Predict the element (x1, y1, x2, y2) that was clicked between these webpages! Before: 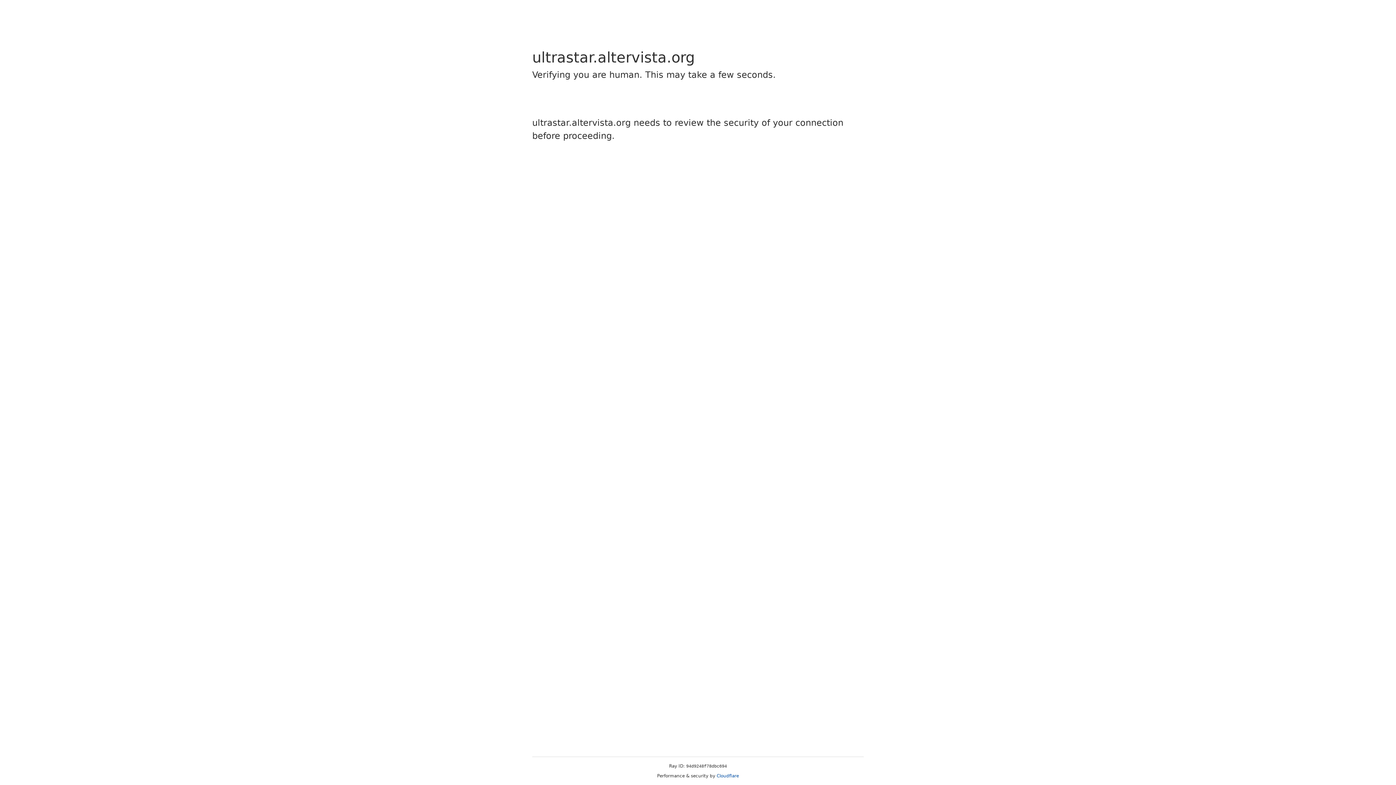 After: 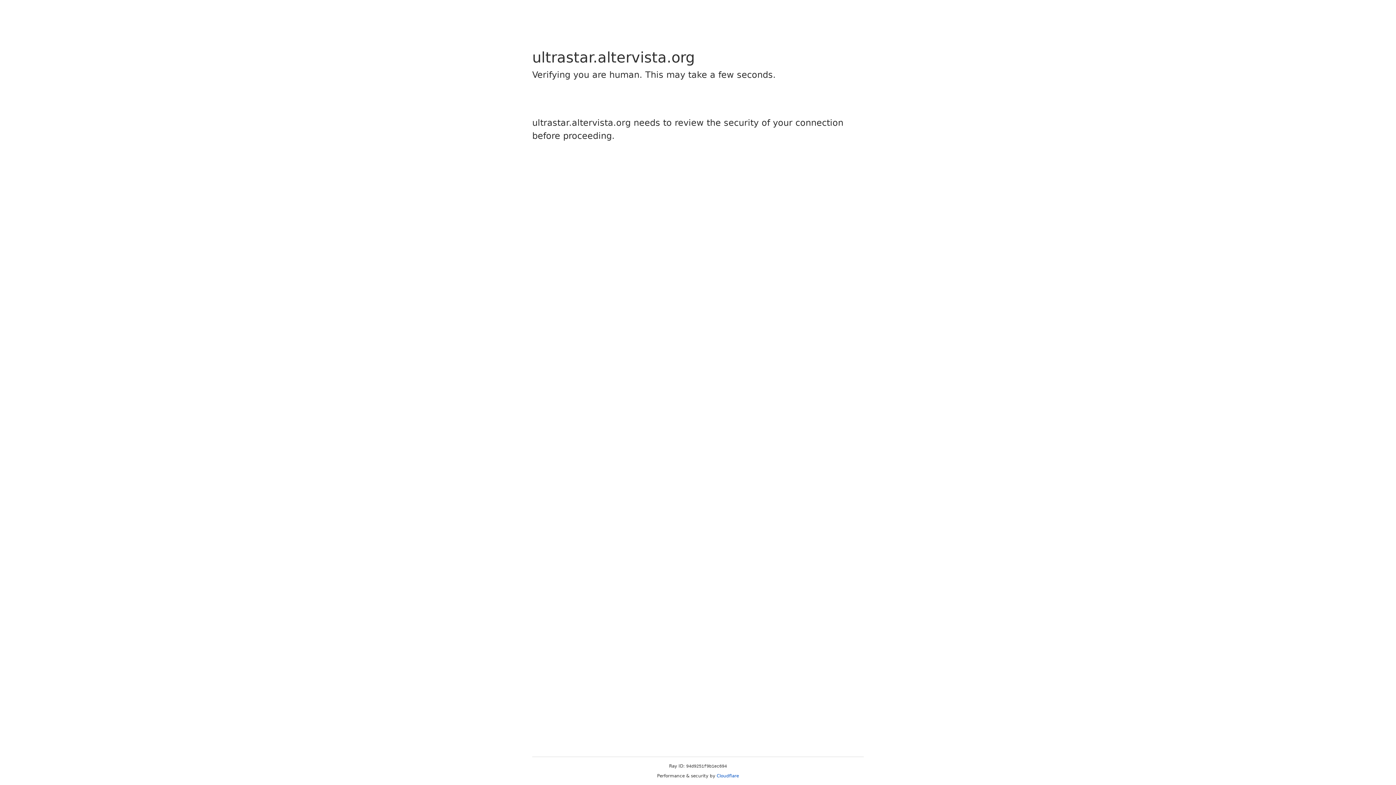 Action: bbox: (716, 773, 739, 778) label: Cloudflare